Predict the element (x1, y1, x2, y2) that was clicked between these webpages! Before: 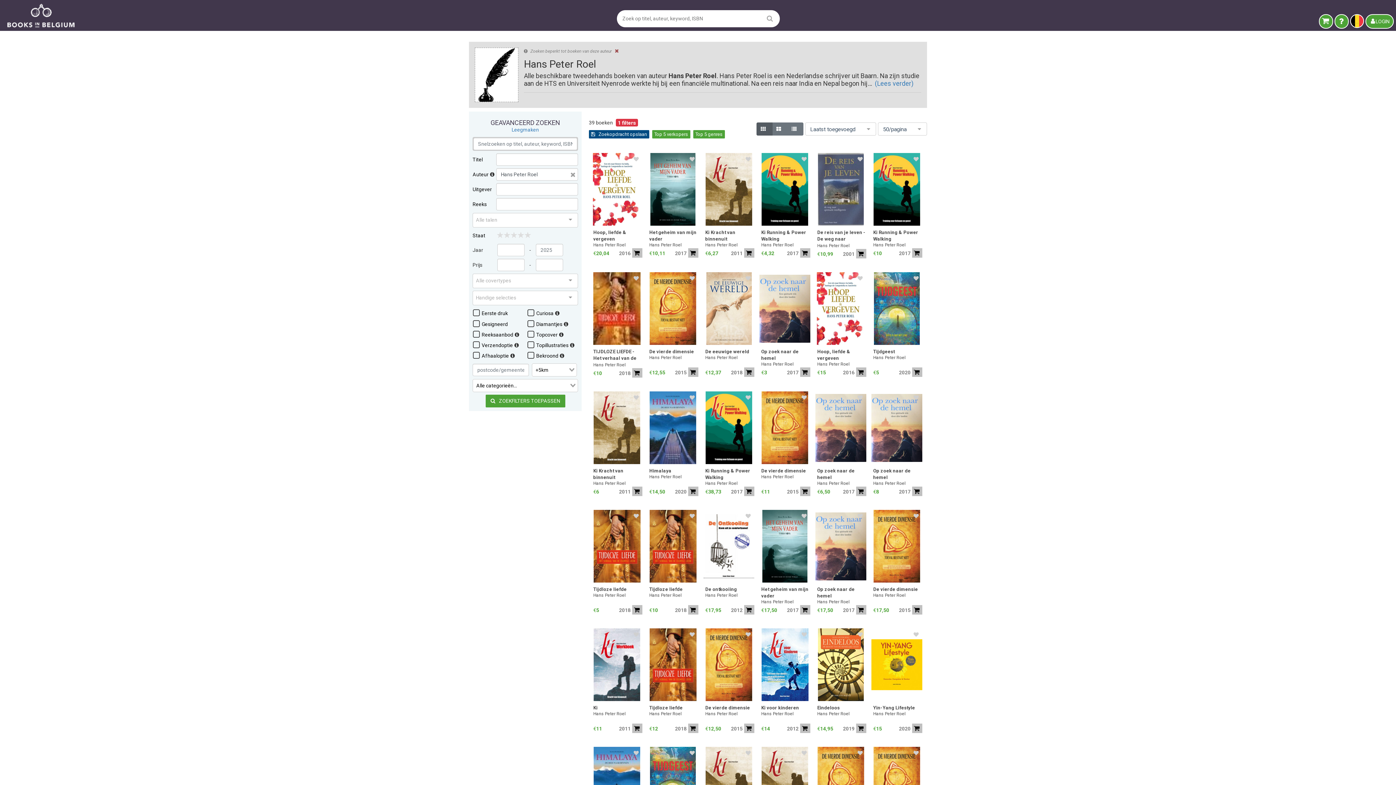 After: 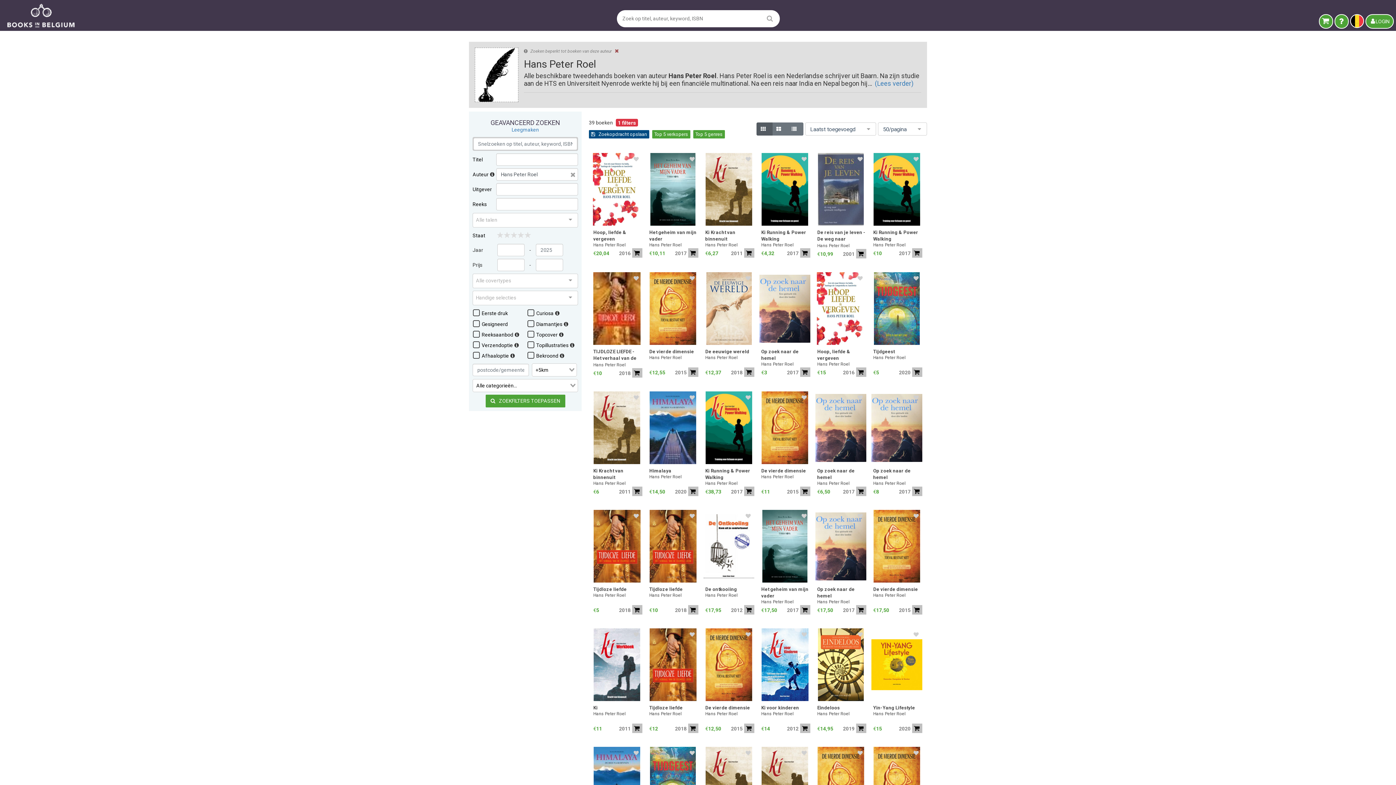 Action: label: Hans Peter Roel bbox: (817, 599, 866, 604)